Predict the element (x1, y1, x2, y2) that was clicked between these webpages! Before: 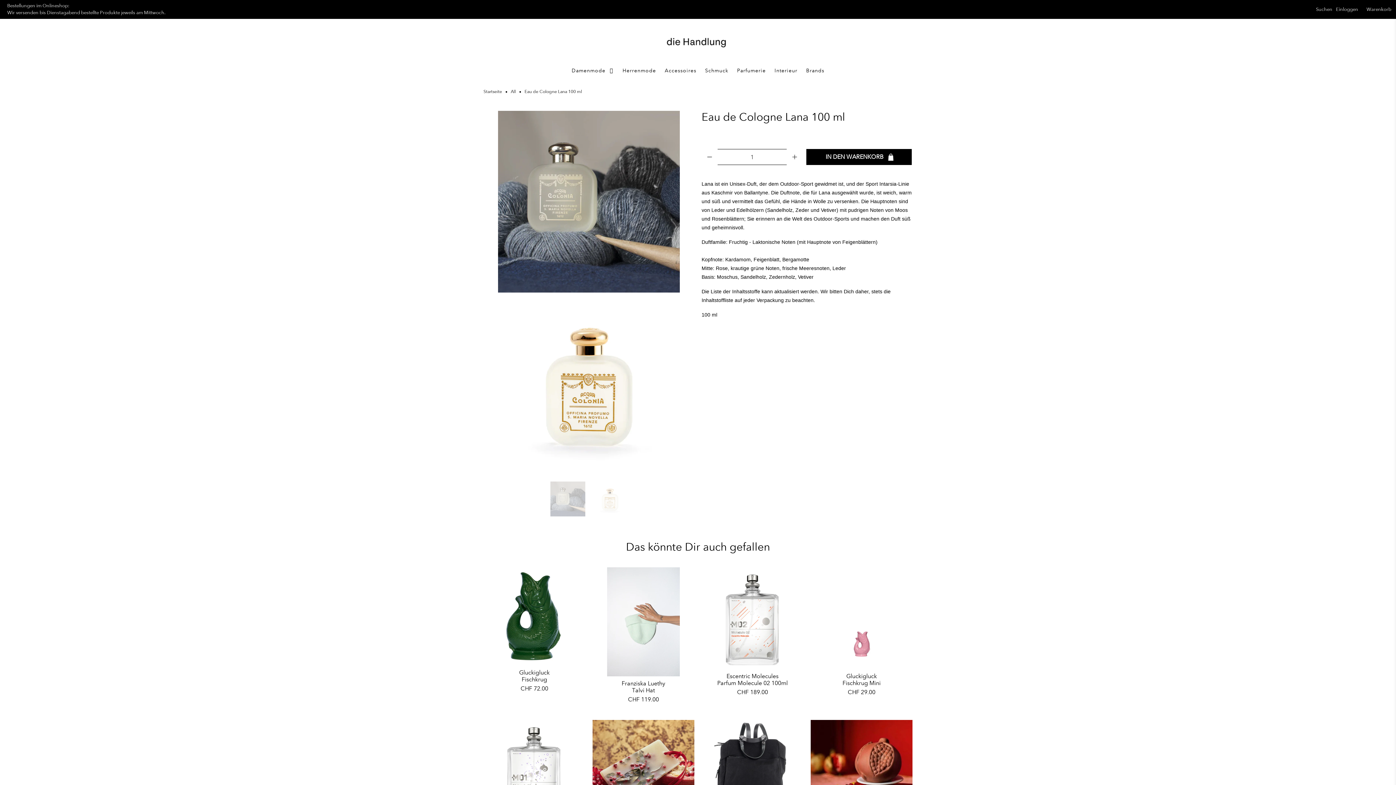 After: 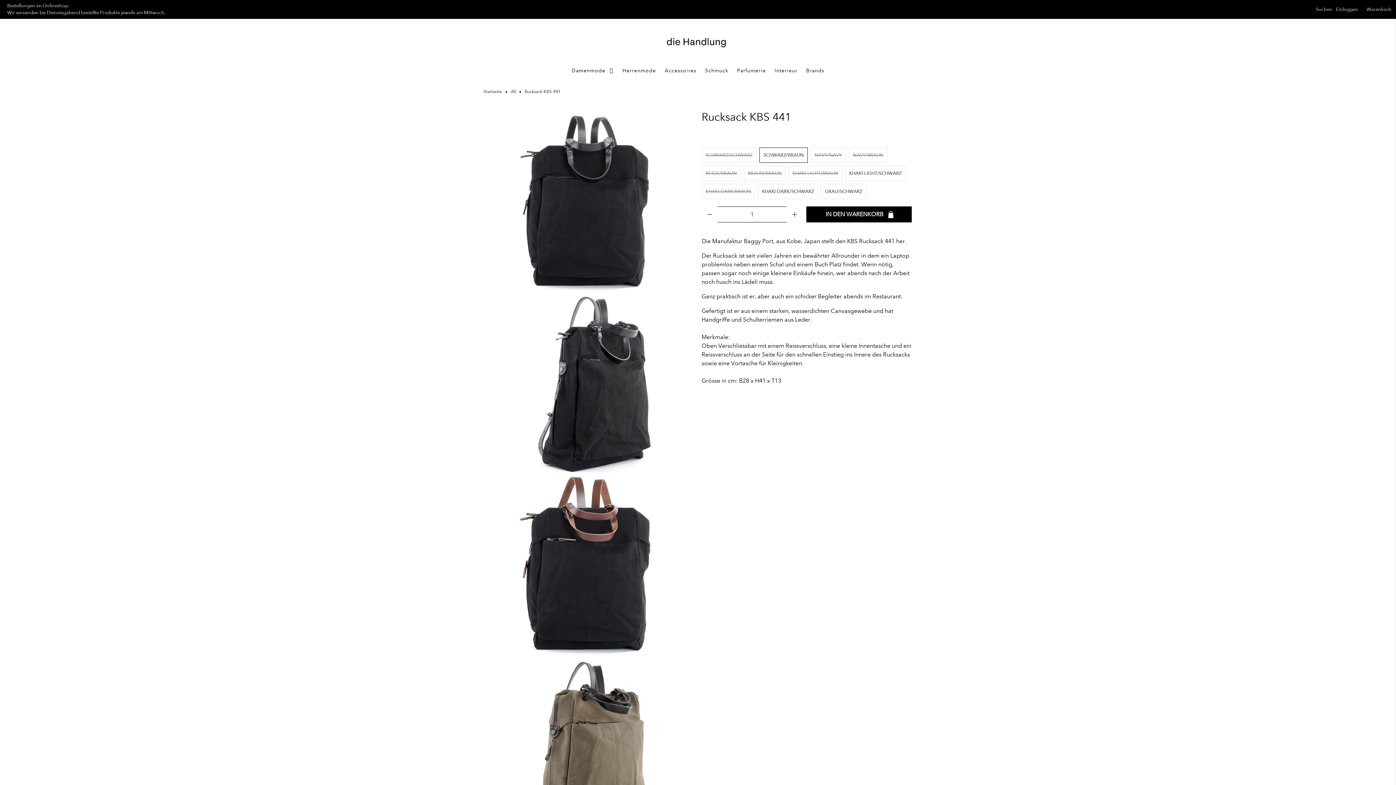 Action: bbox: (701, 720, 803, 822)